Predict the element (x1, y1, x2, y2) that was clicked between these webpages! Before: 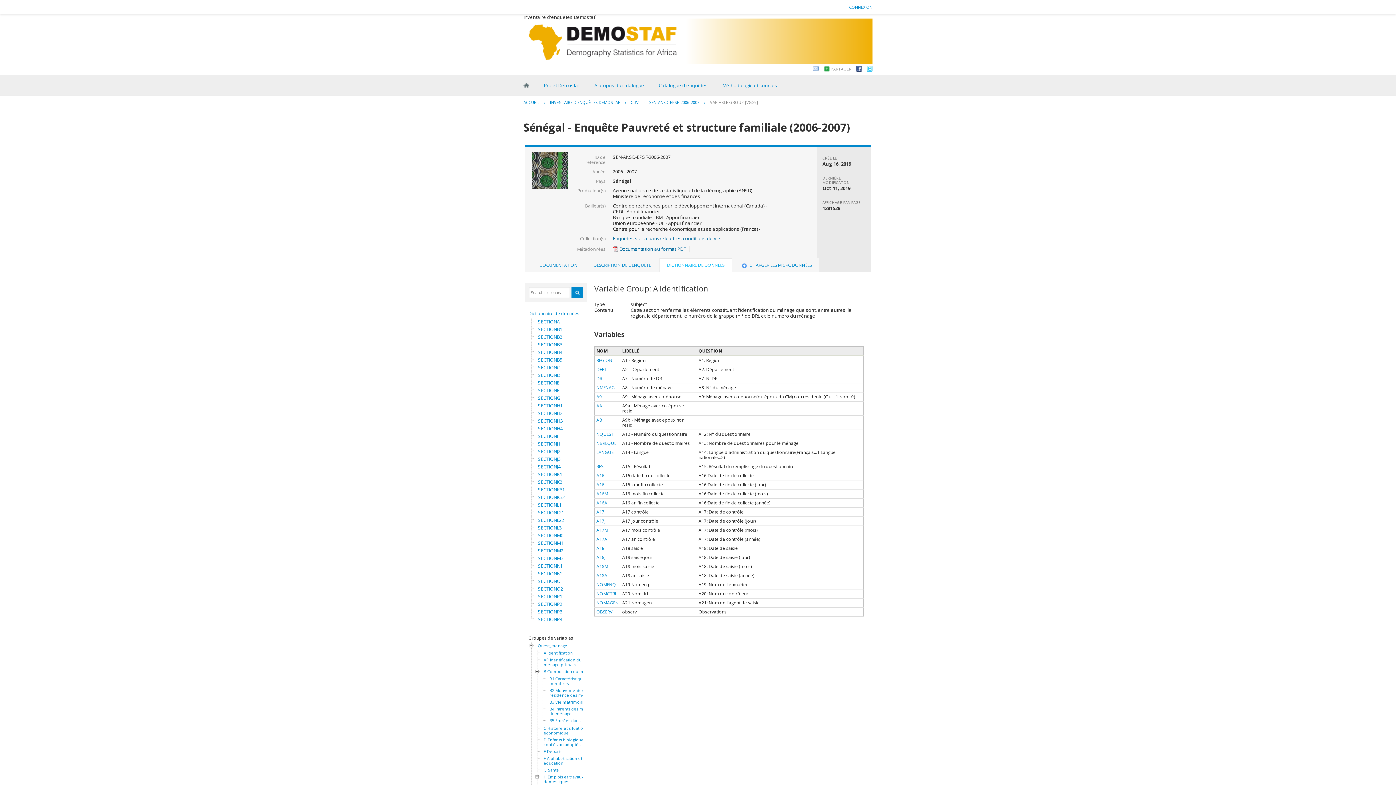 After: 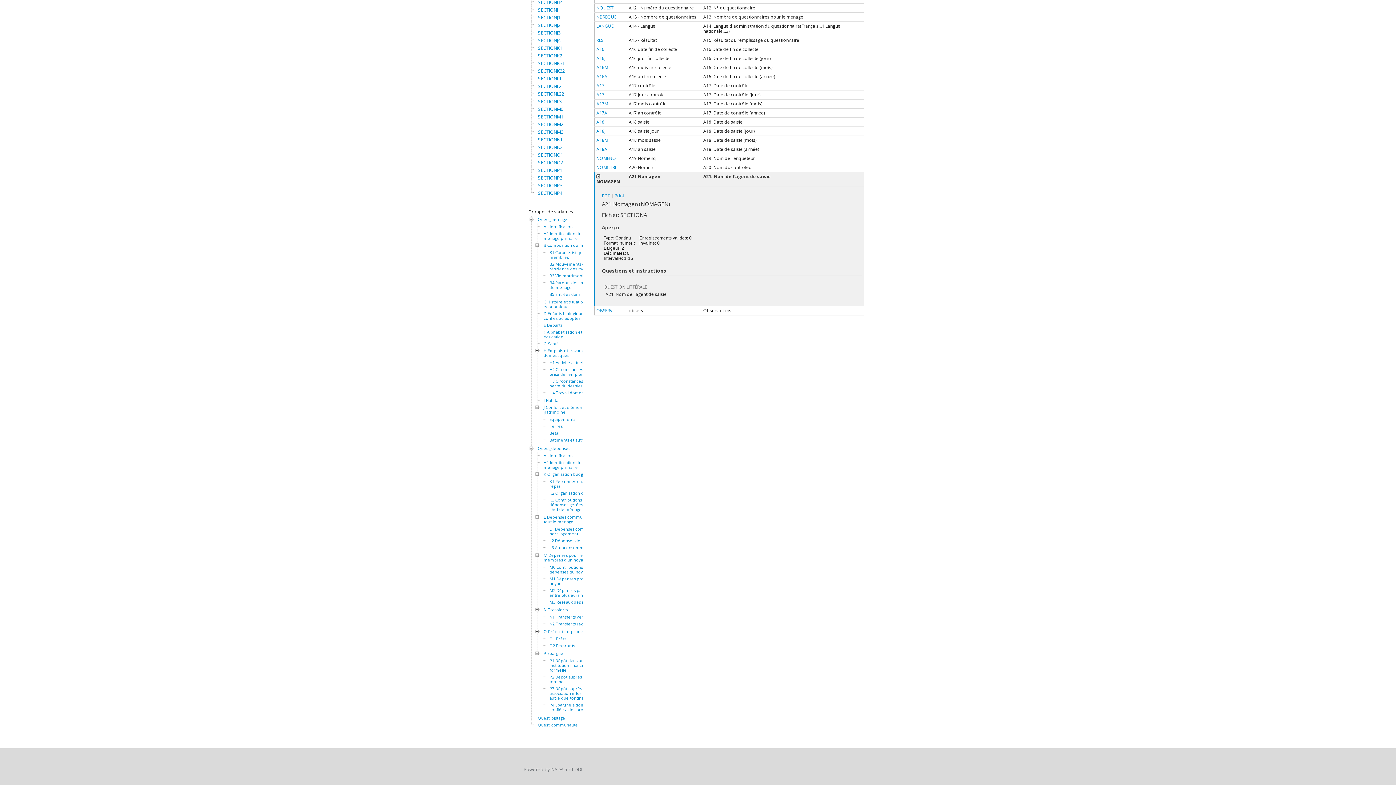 Action: label: NOMAGEN bbox: (596, 600, 618, 606)